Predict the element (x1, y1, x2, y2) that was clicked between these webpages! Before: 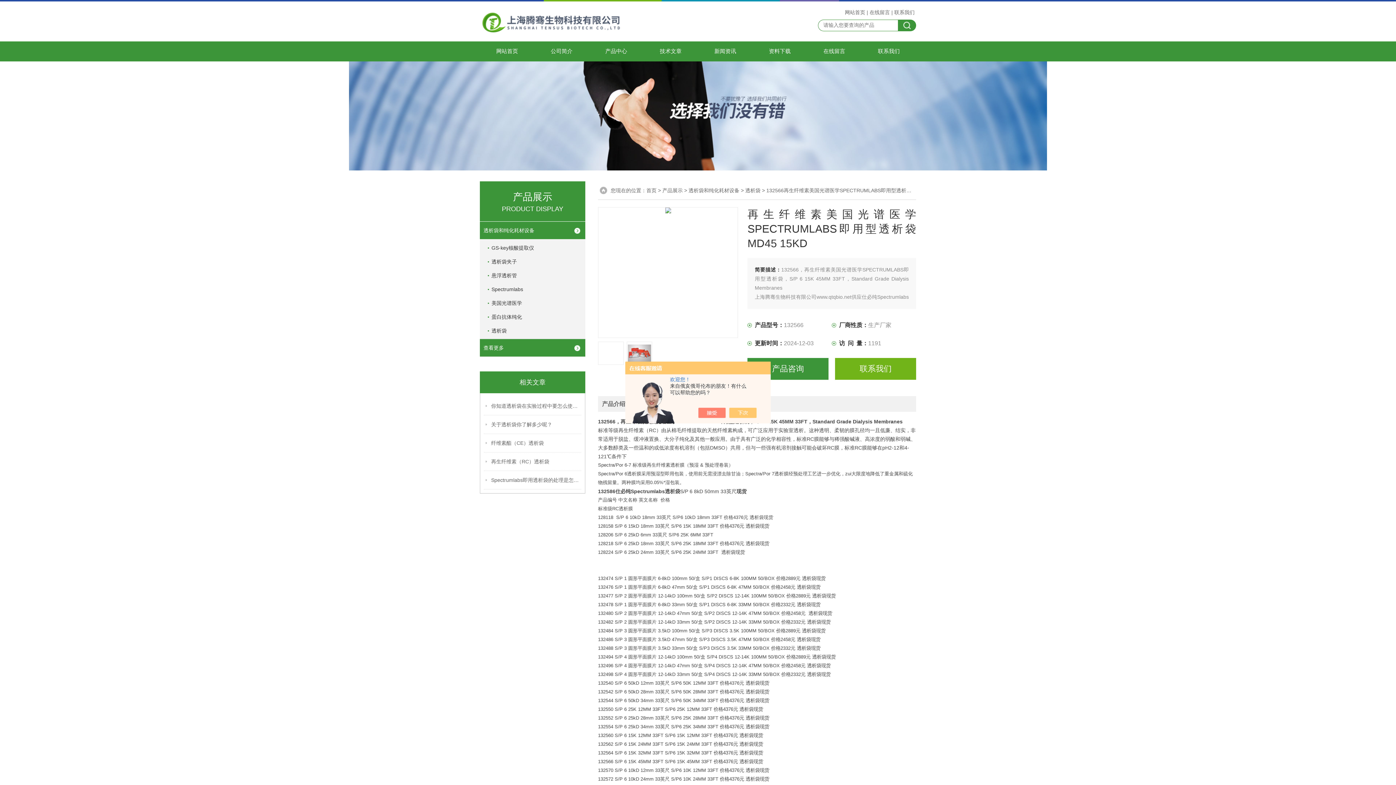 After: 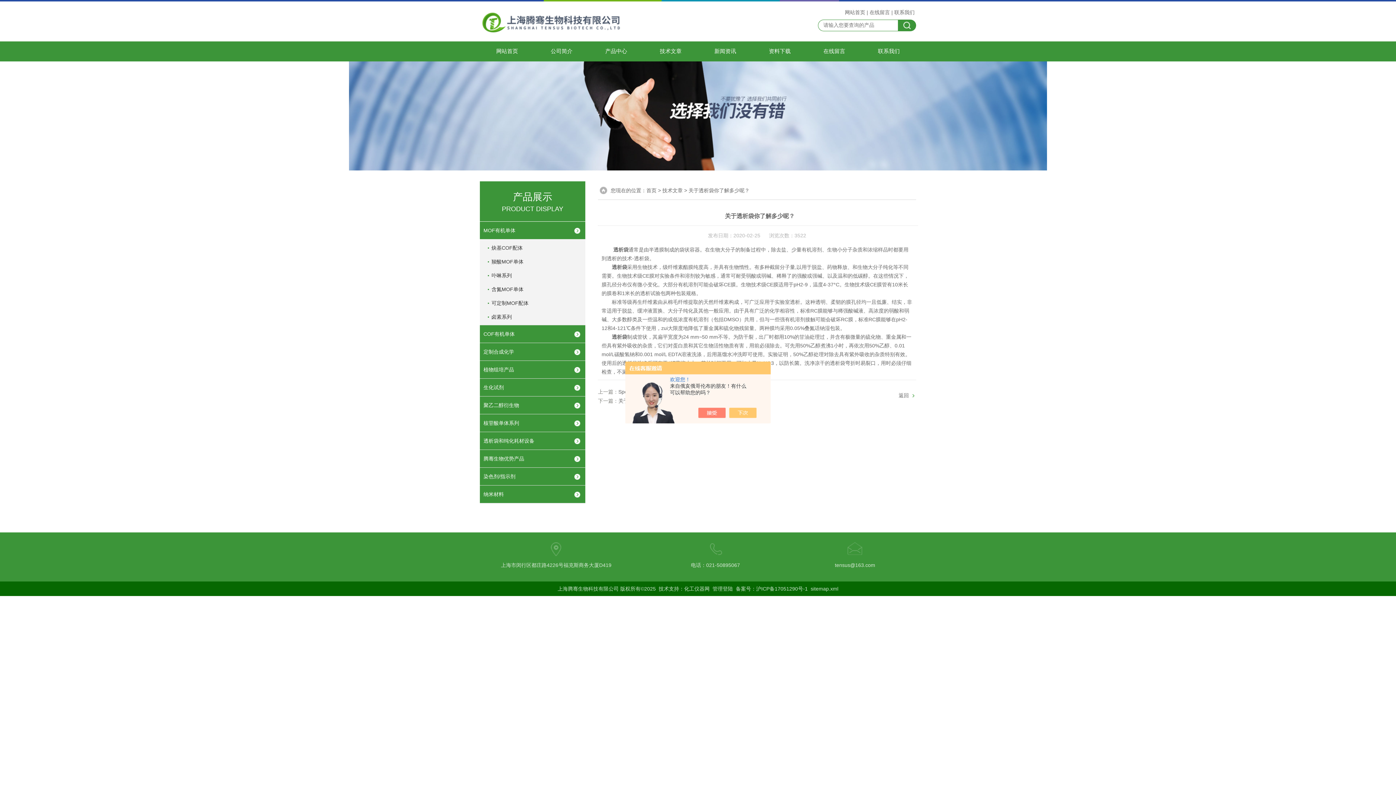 Action: bbox: (491, 415, 582, 433) label: 关于透析袋你了解多少呢？